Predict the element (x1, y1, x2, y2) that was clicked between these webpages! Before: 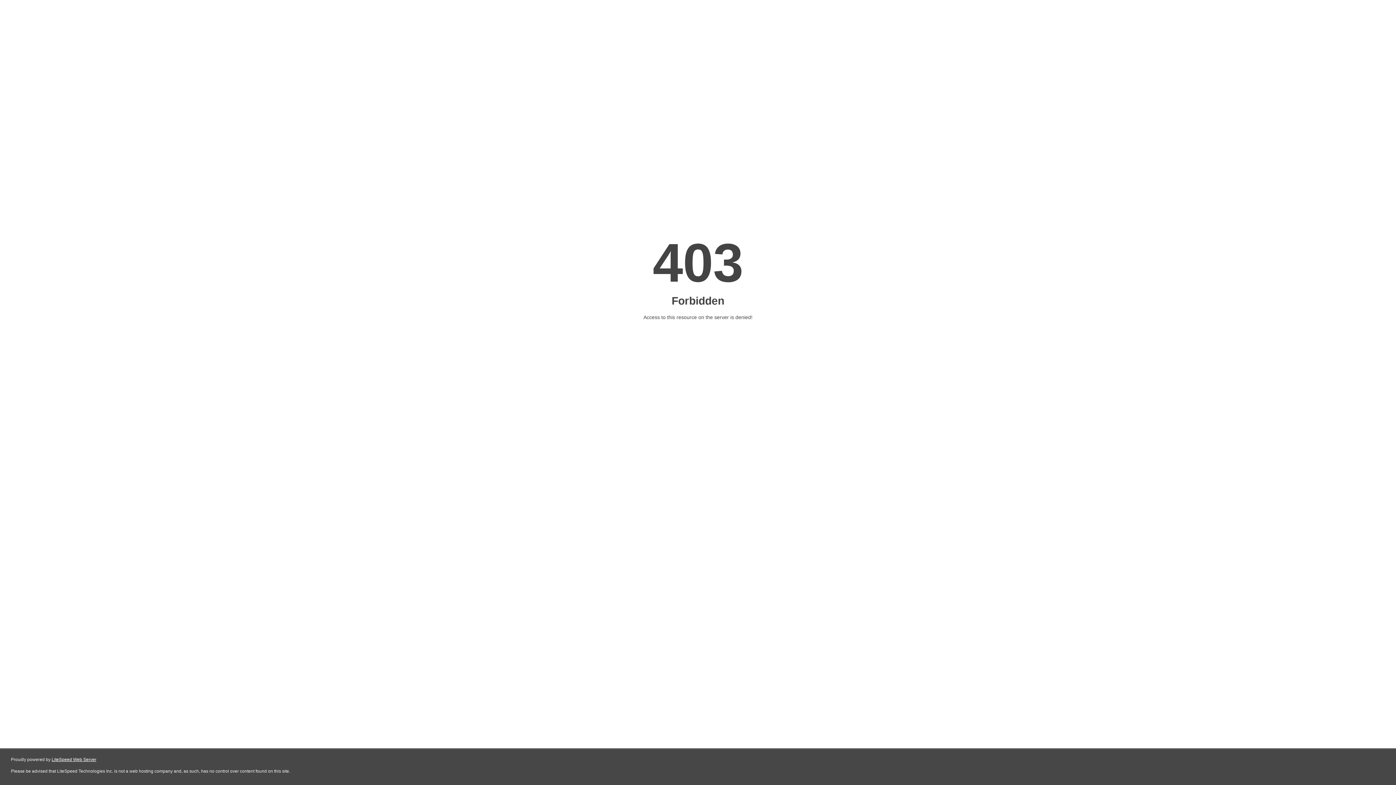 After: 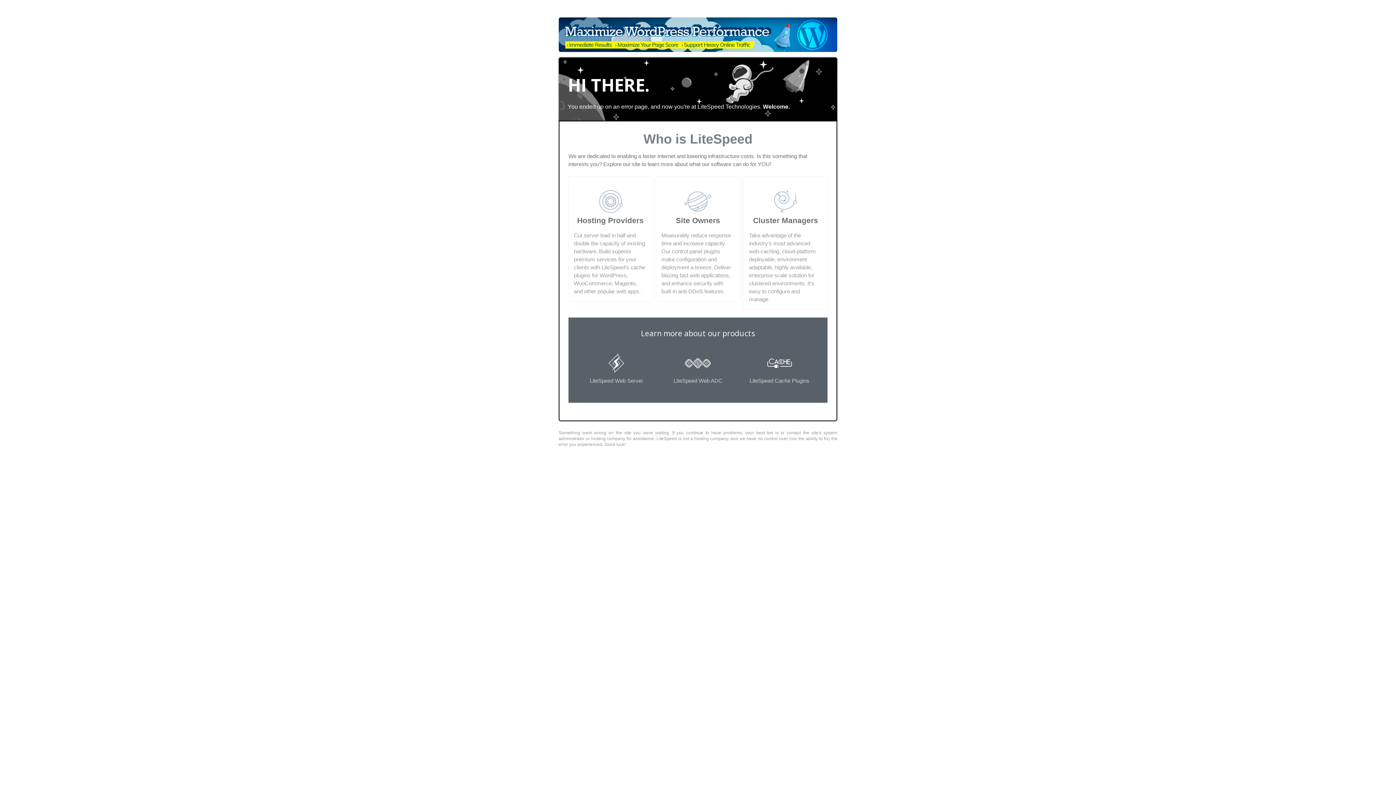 Action: label: LiteSpeed Web Server bbox: (51, 757, 96, 762)